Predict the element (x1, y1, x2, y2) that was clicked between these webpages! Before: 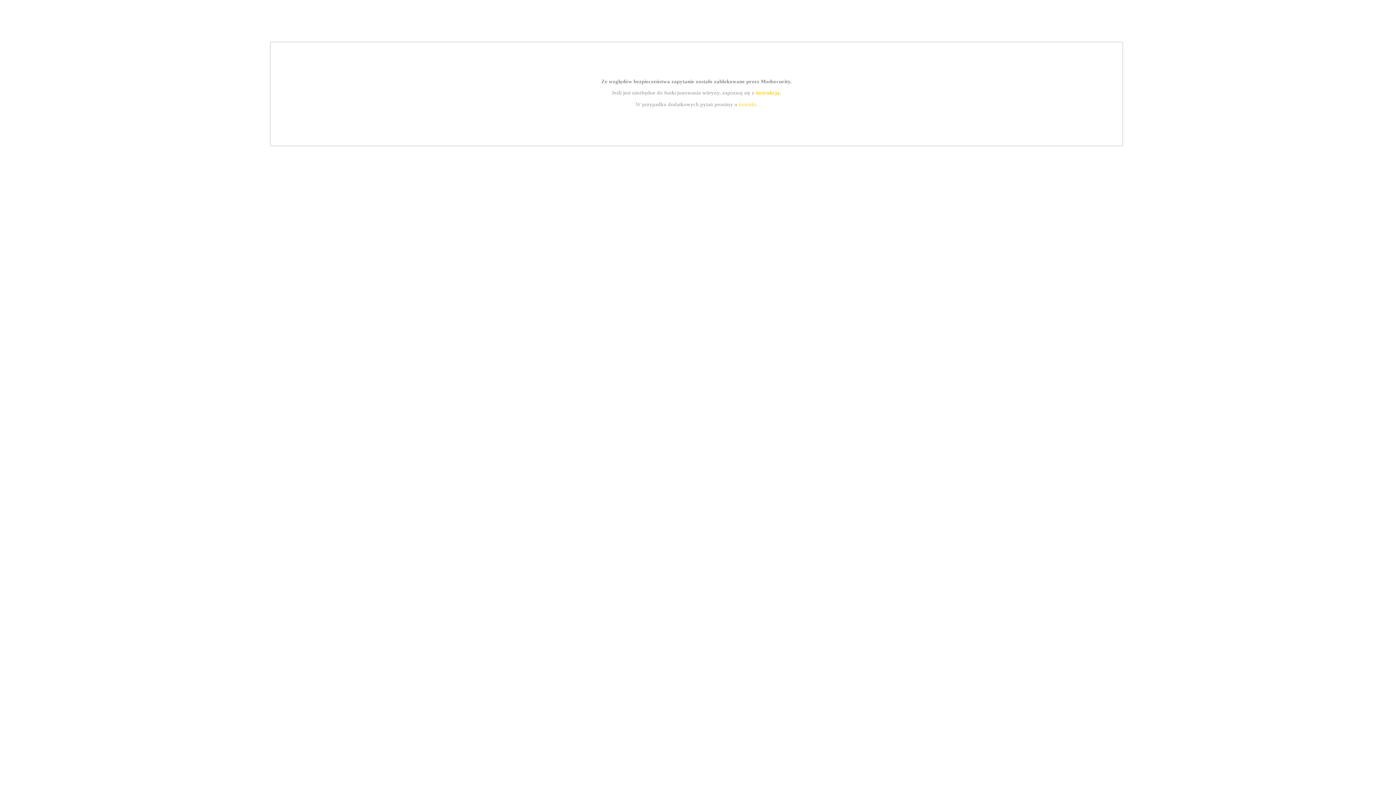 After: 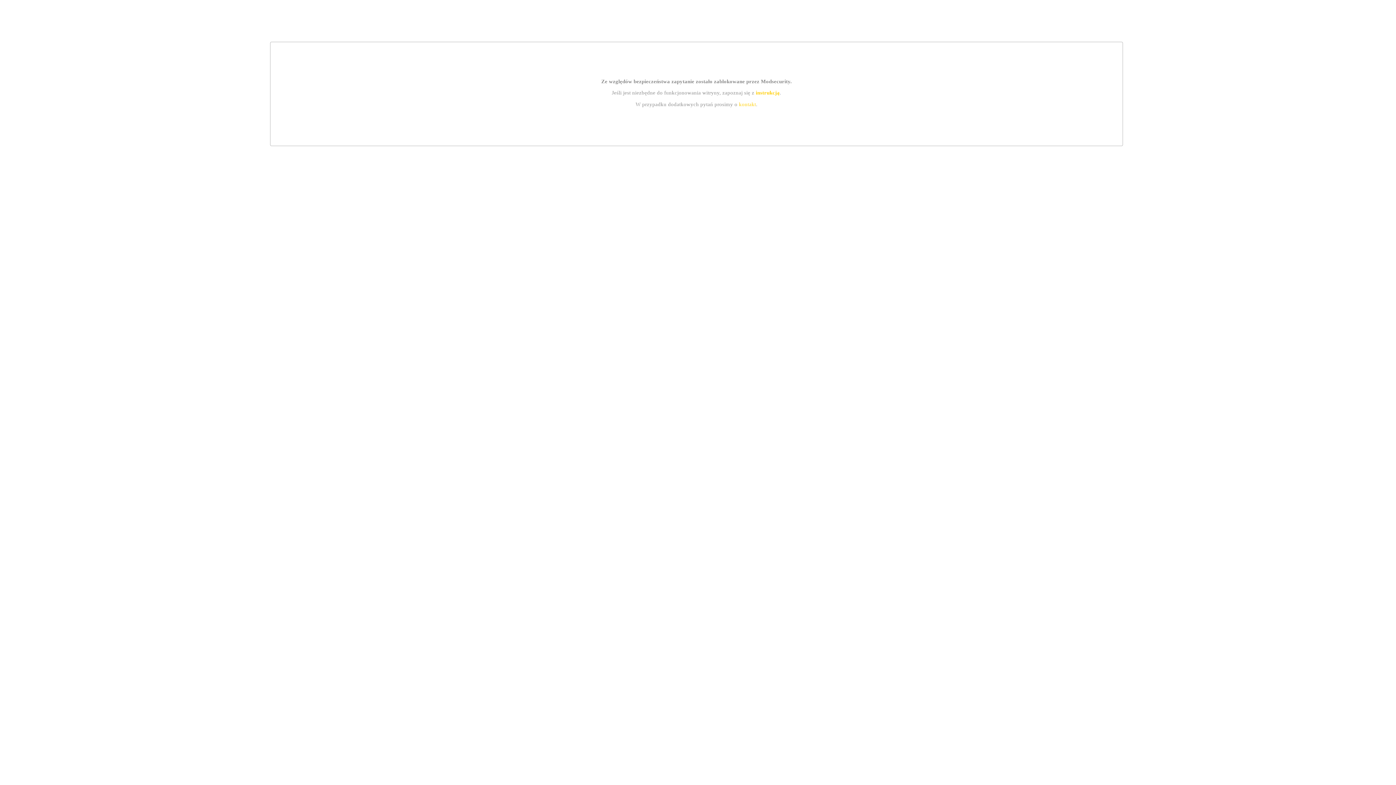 Action: bbox: (755, 89, 779, 95) label: instrukcją